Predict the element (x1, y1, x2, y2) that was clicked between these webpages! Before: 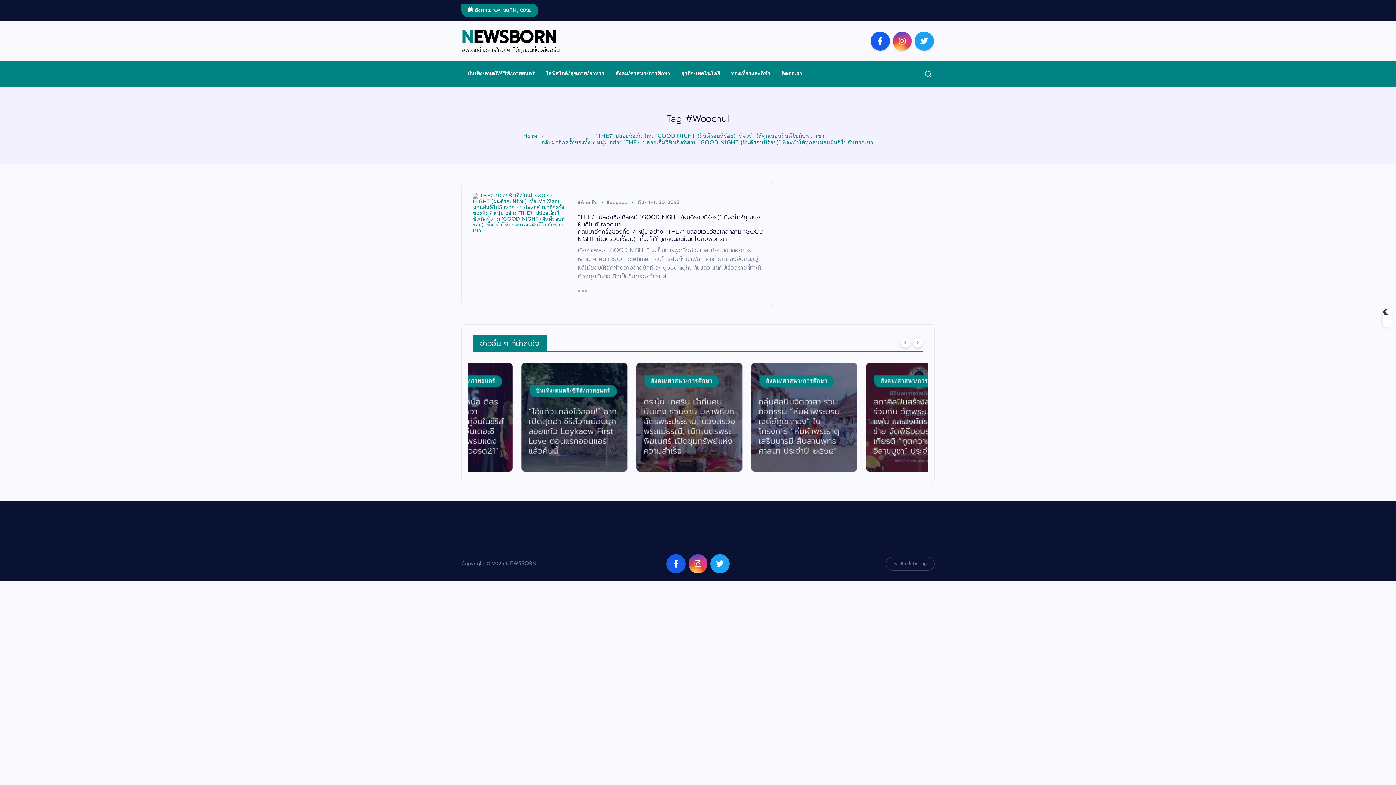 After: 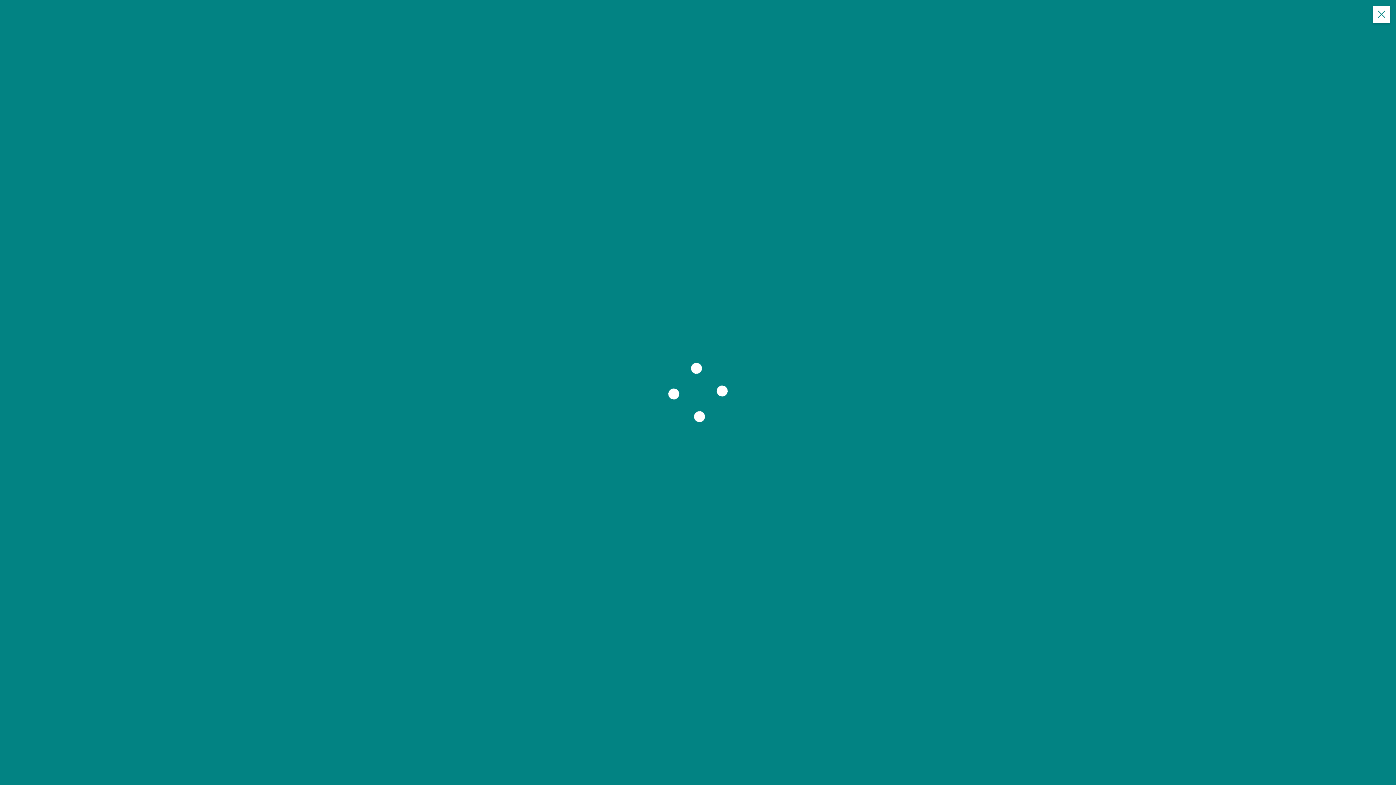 Action: label: ธุรกิจ/เทคโนโลยี bbox: (676, 62, 725, 85)